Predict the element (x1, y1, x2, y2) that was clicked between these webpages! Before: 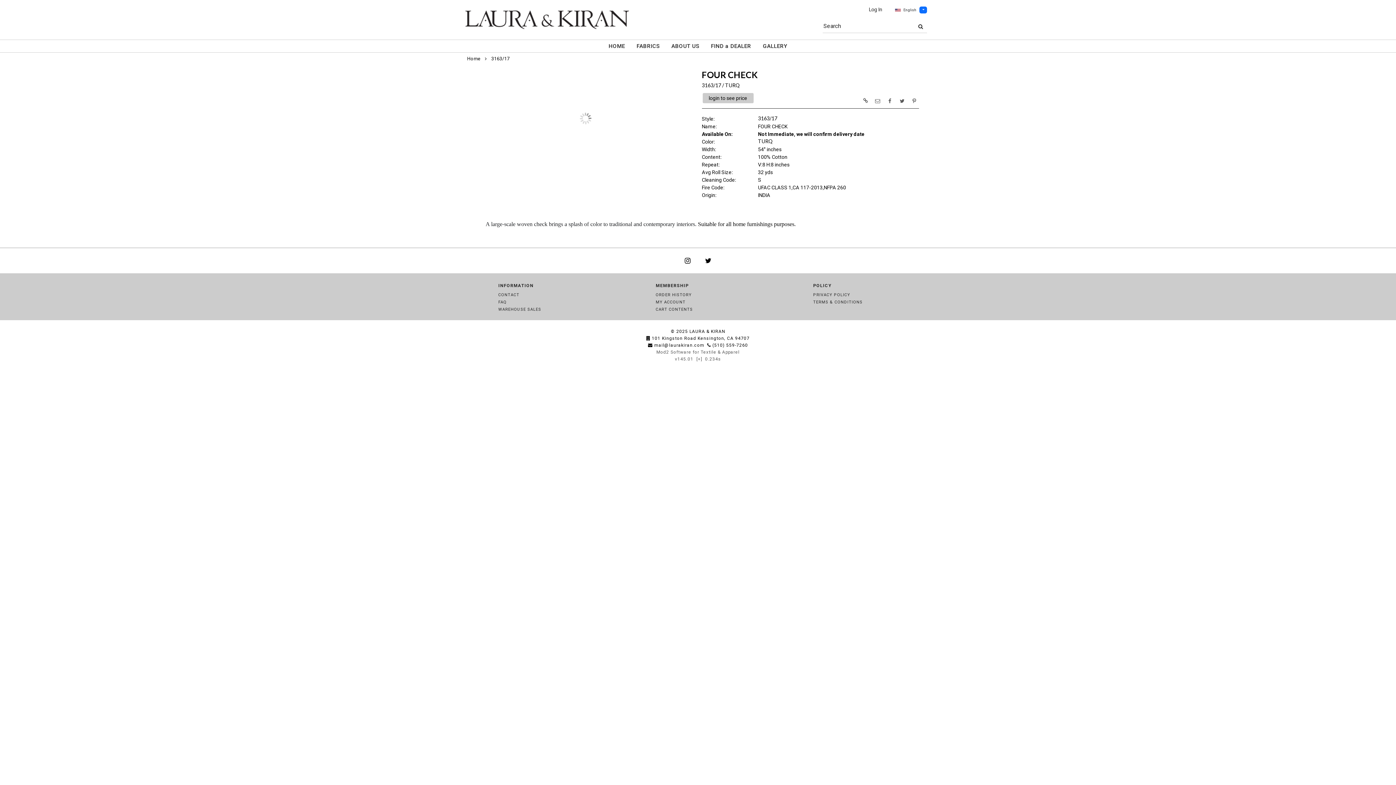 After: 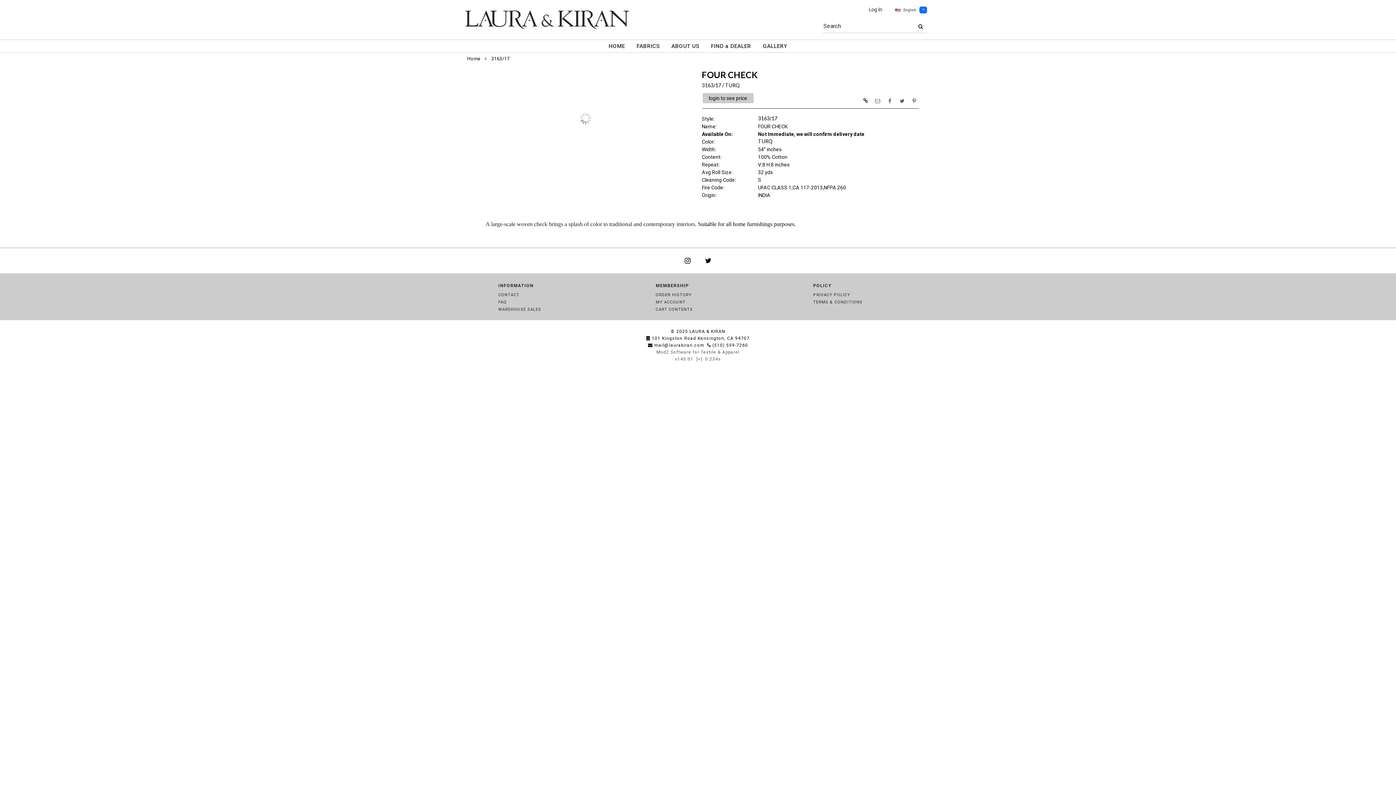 Action: bbox: (861, 95, 870, 105)